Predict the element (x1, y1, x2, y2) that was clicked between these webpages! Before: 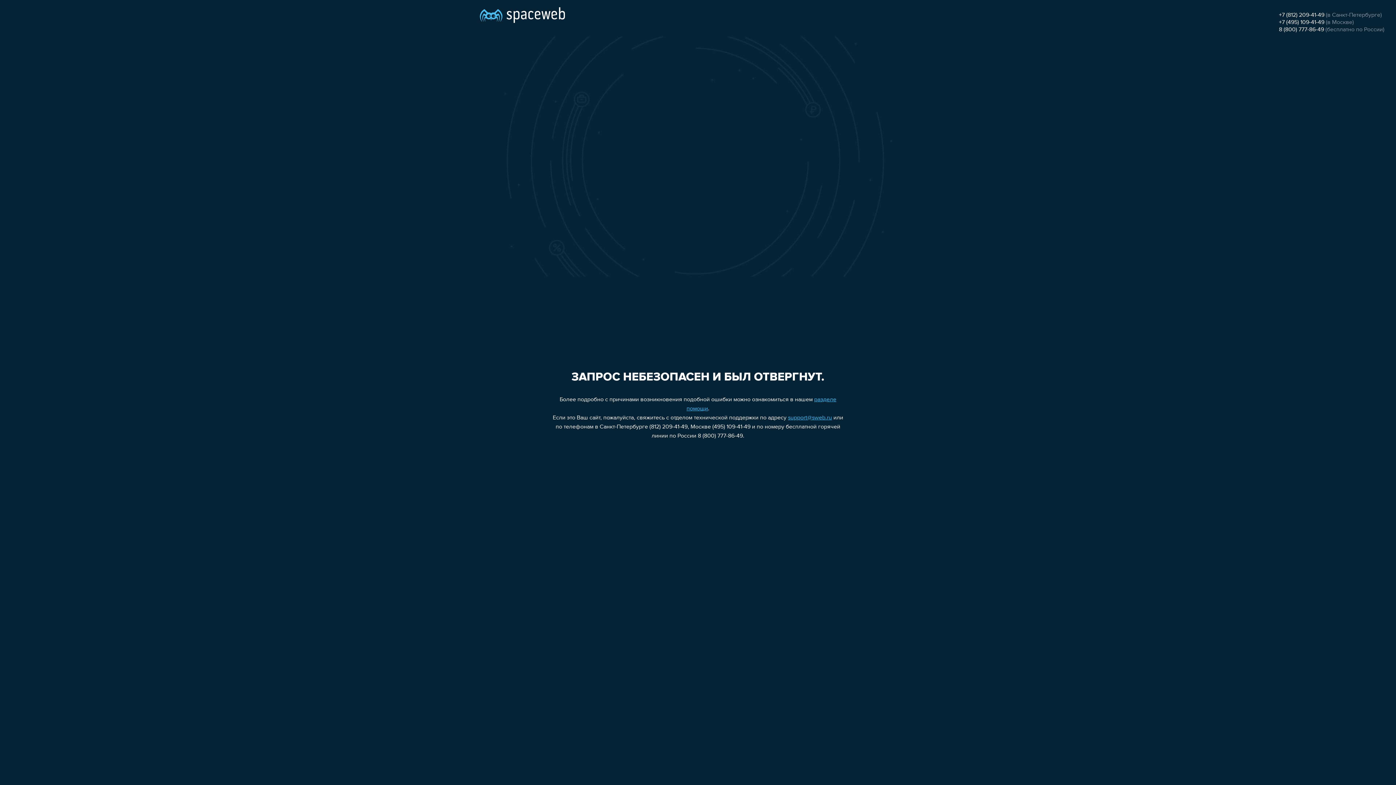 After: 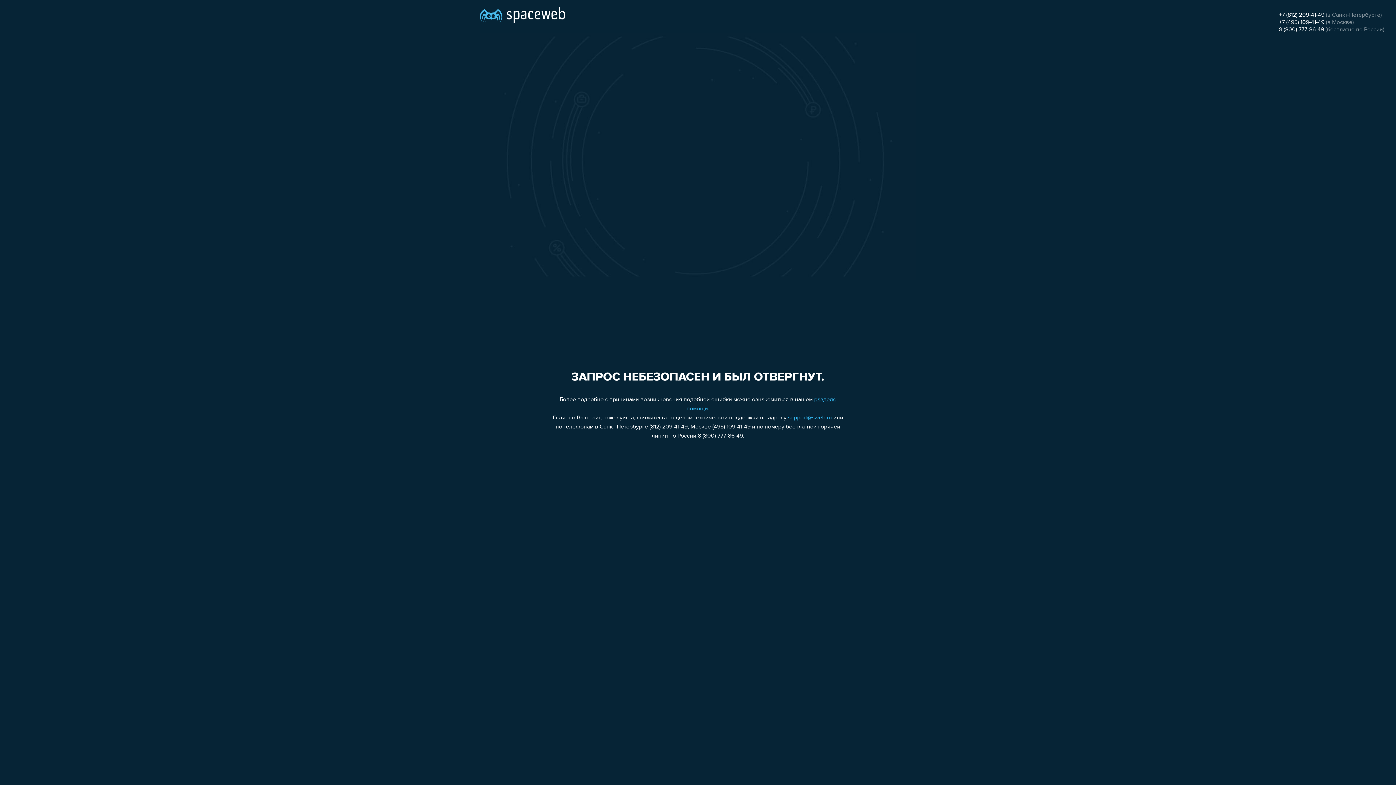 Action: label: support@sweb.ru bbox: (788, 415, 832, 421)